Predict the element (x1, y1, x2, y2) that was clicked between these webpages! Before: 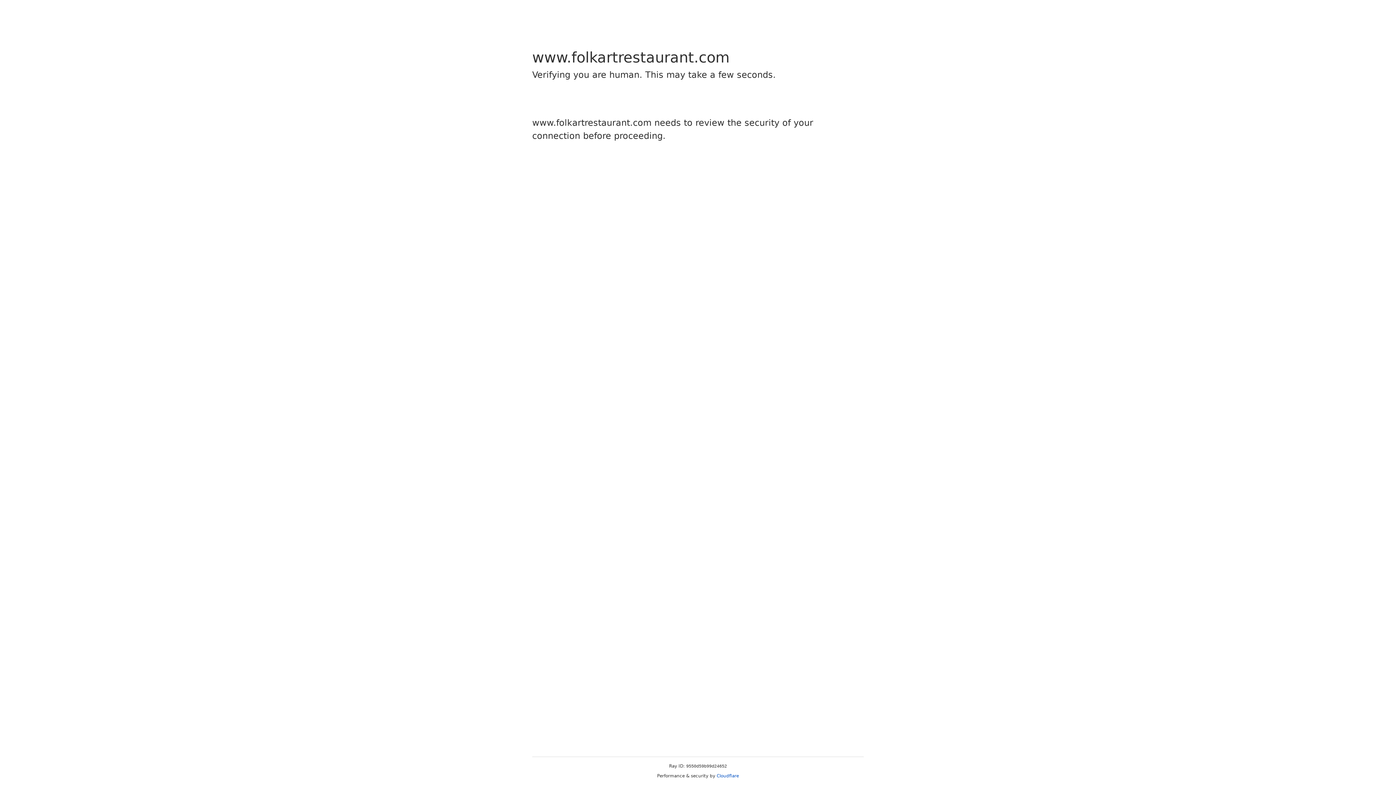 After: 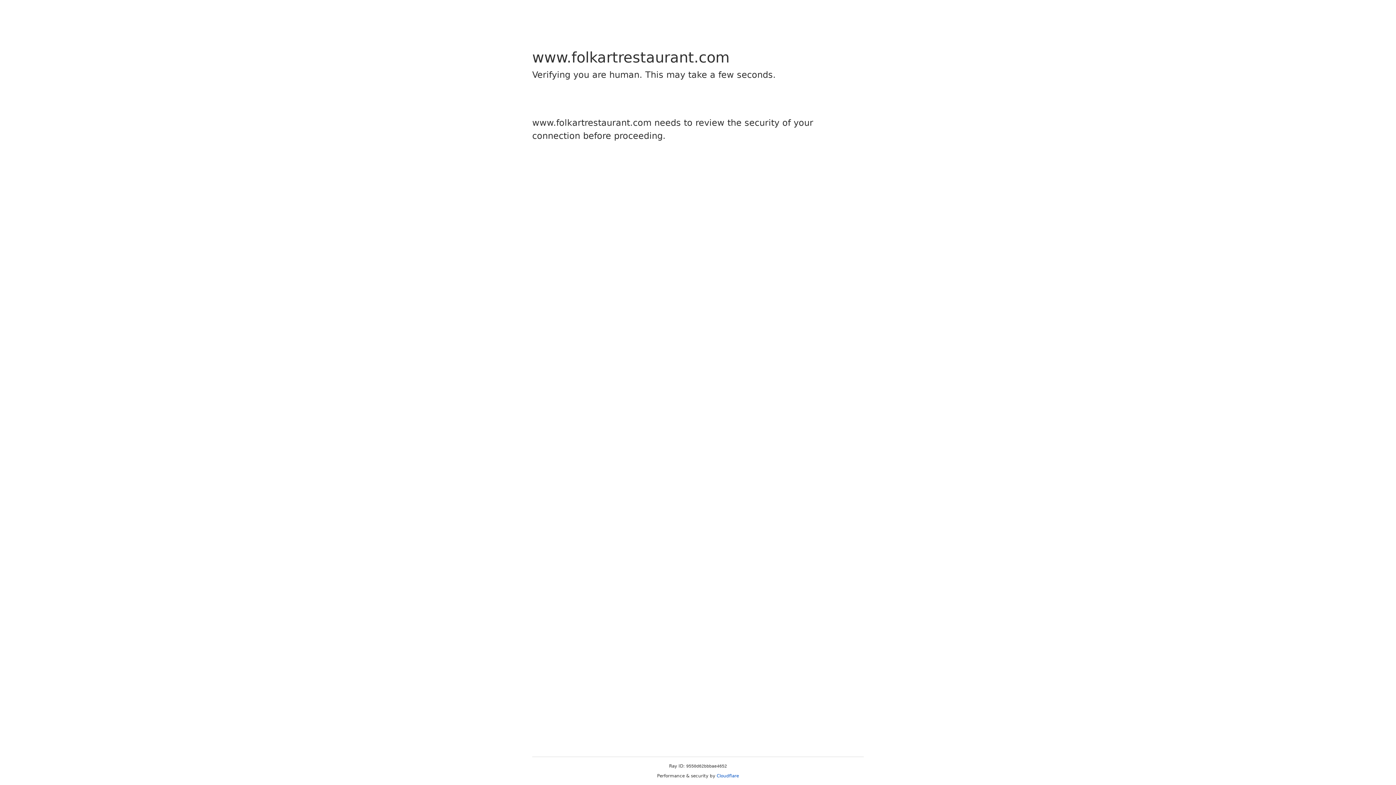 Action: label: Cloudflare bbox: (716, 773, 739, 778)